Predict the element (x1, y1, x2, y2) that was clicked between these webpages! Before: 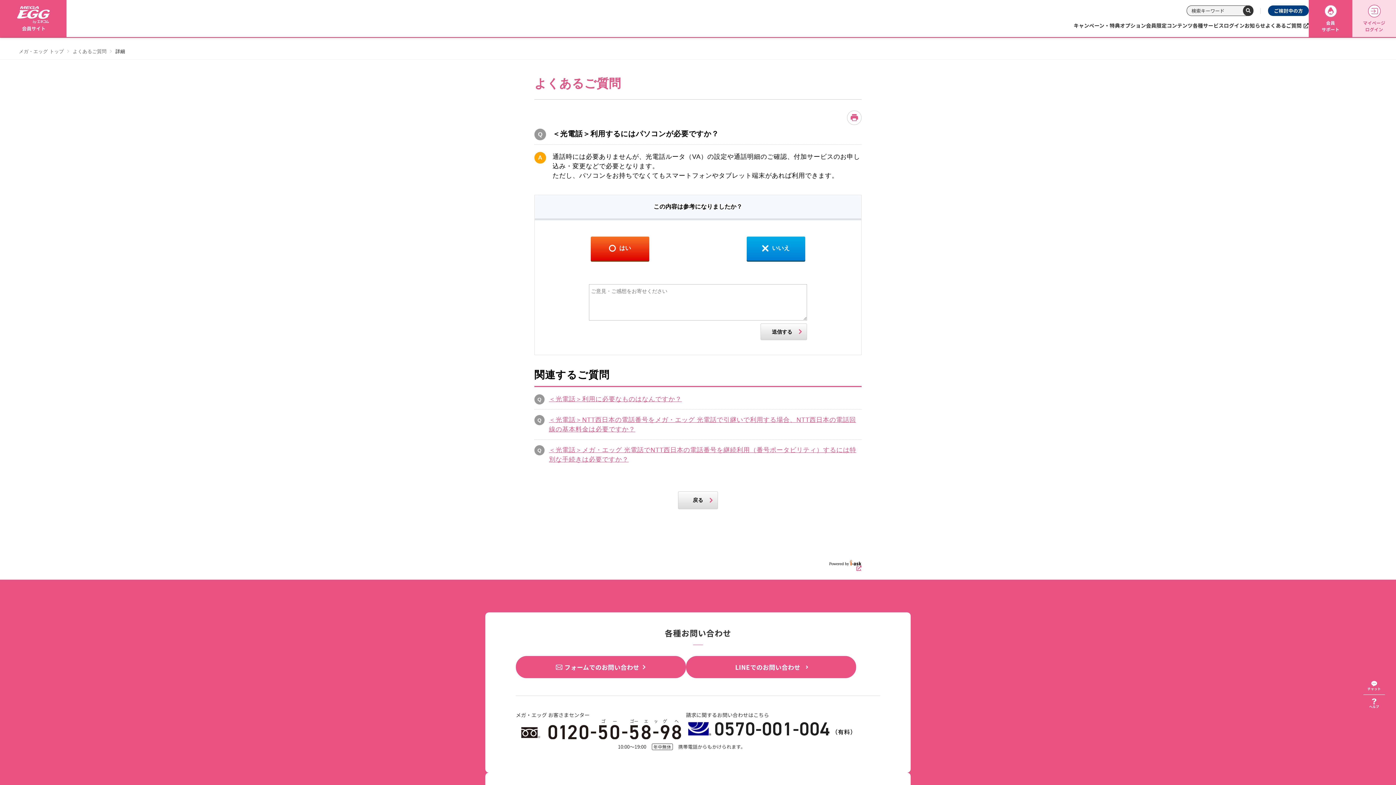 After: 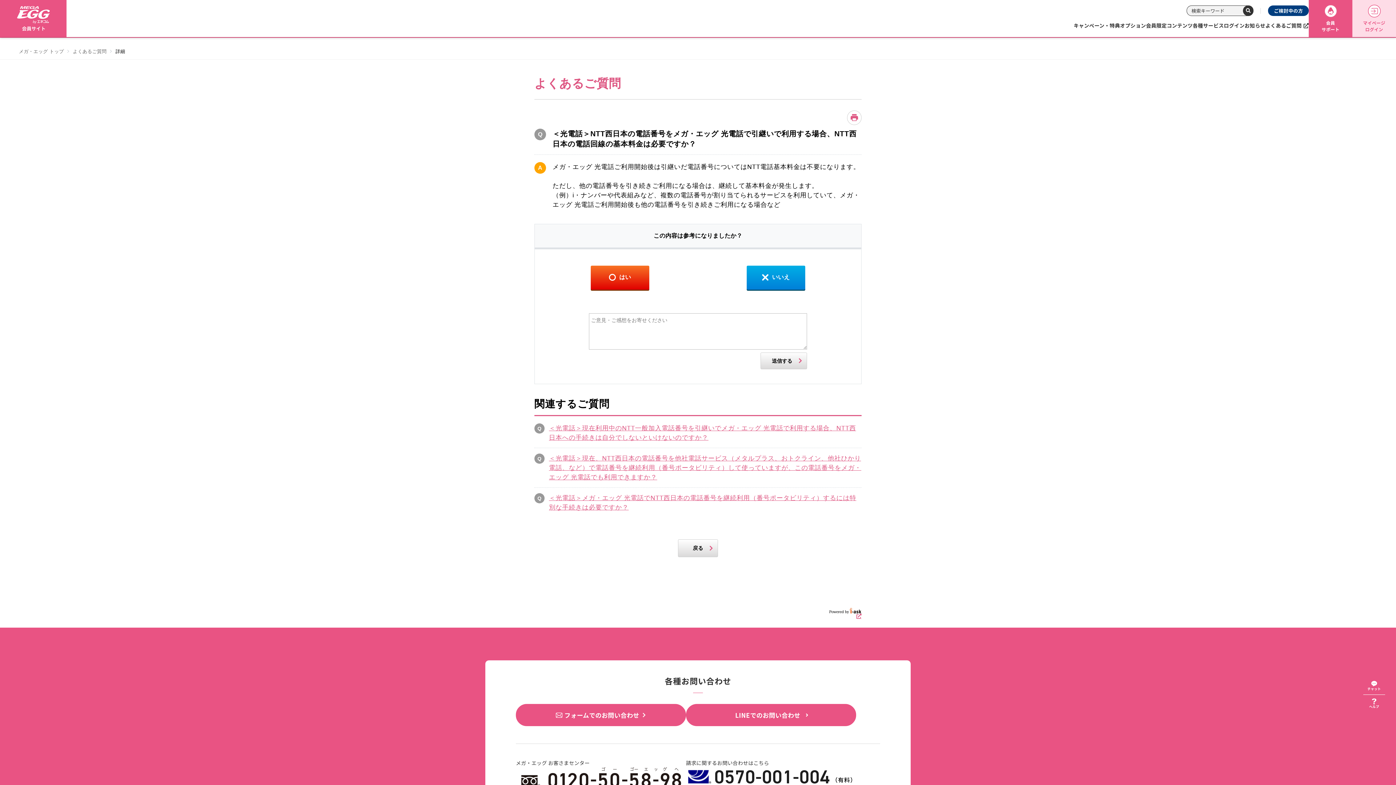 Action: bbox: (549, 415, 861, 434) label: ＜光電話＞NTT西日本の電話番号をメガ・エッグ 光電話で引継いで利用する場合、NTT西日本の電話回線の基本料金は必要ですか？